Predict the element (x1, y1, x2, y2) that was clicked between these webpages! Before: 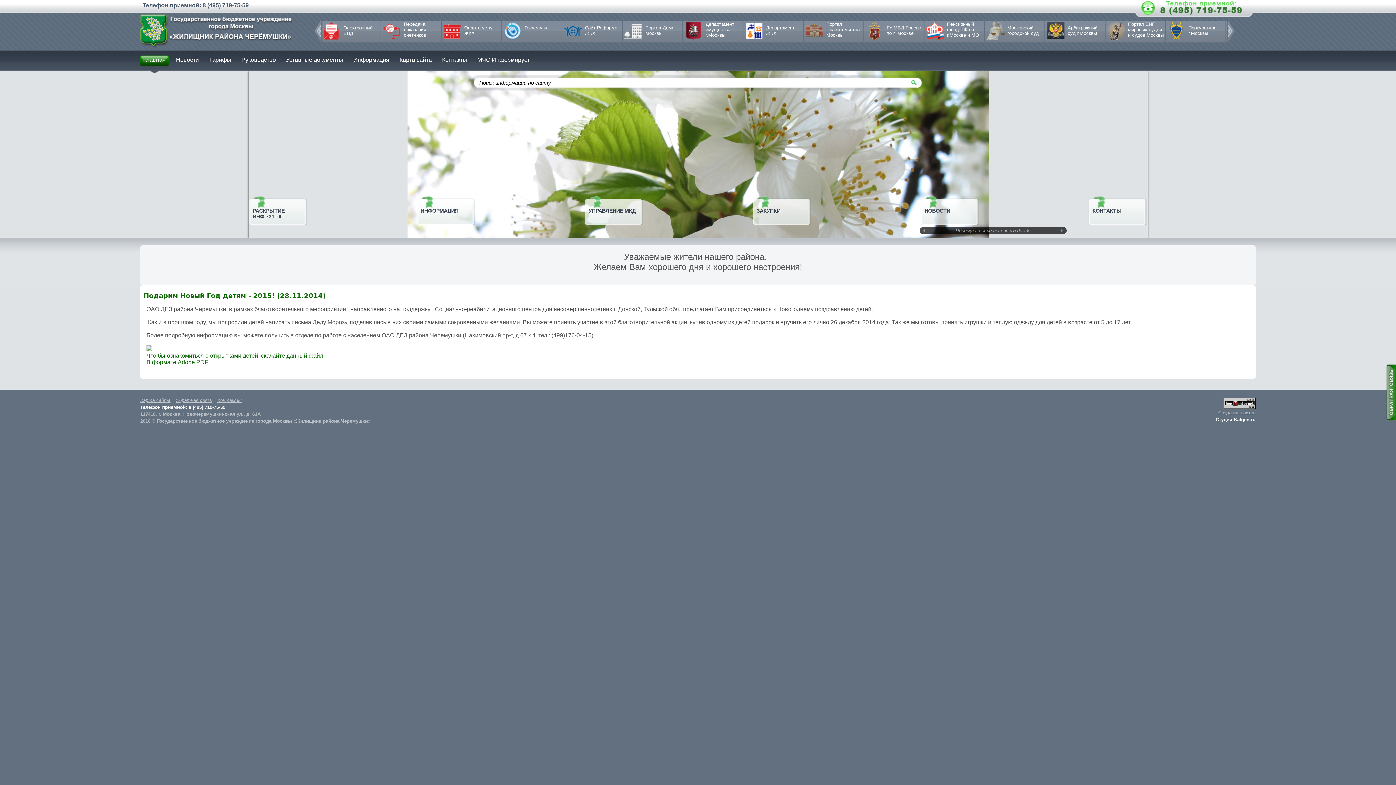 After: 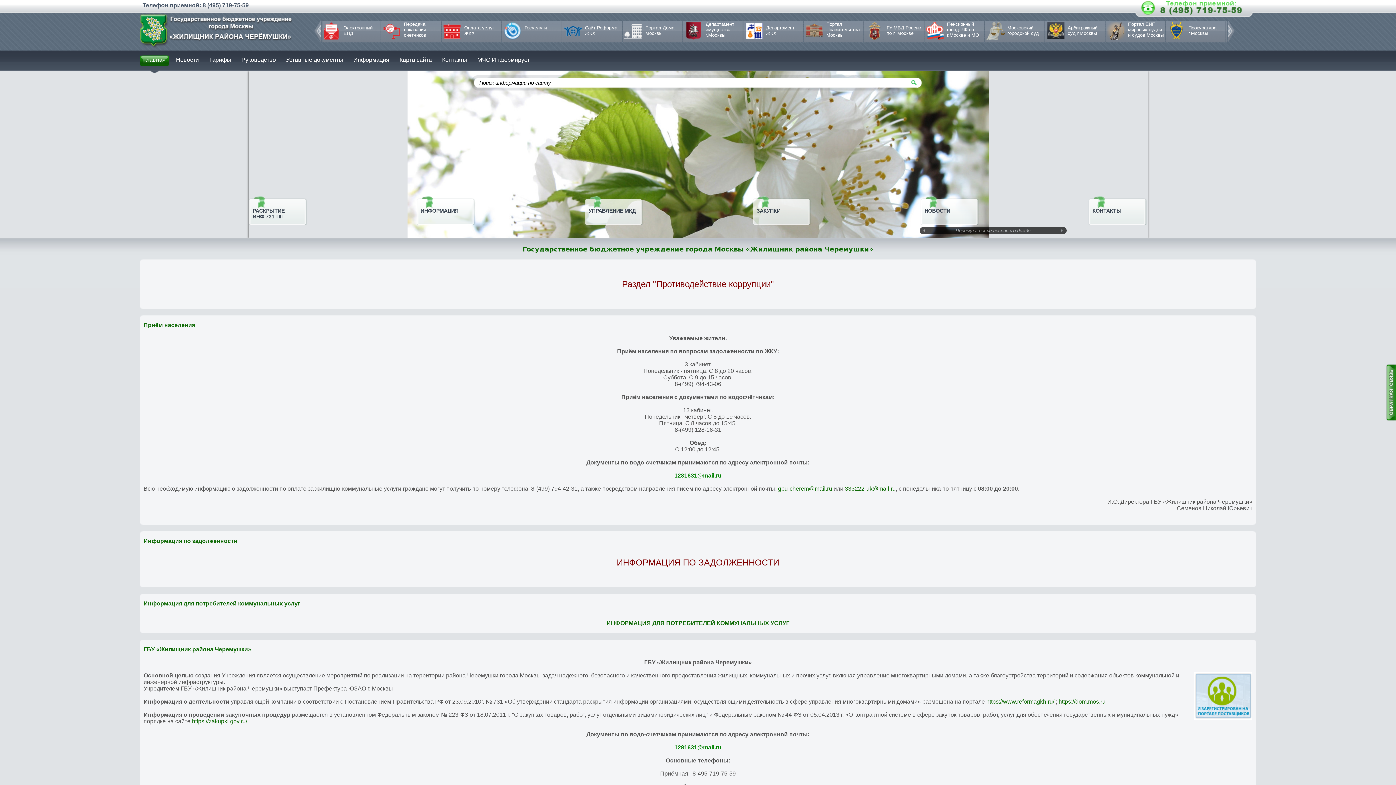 Action: bbox: (139, 54, 168, 66) label: Главная